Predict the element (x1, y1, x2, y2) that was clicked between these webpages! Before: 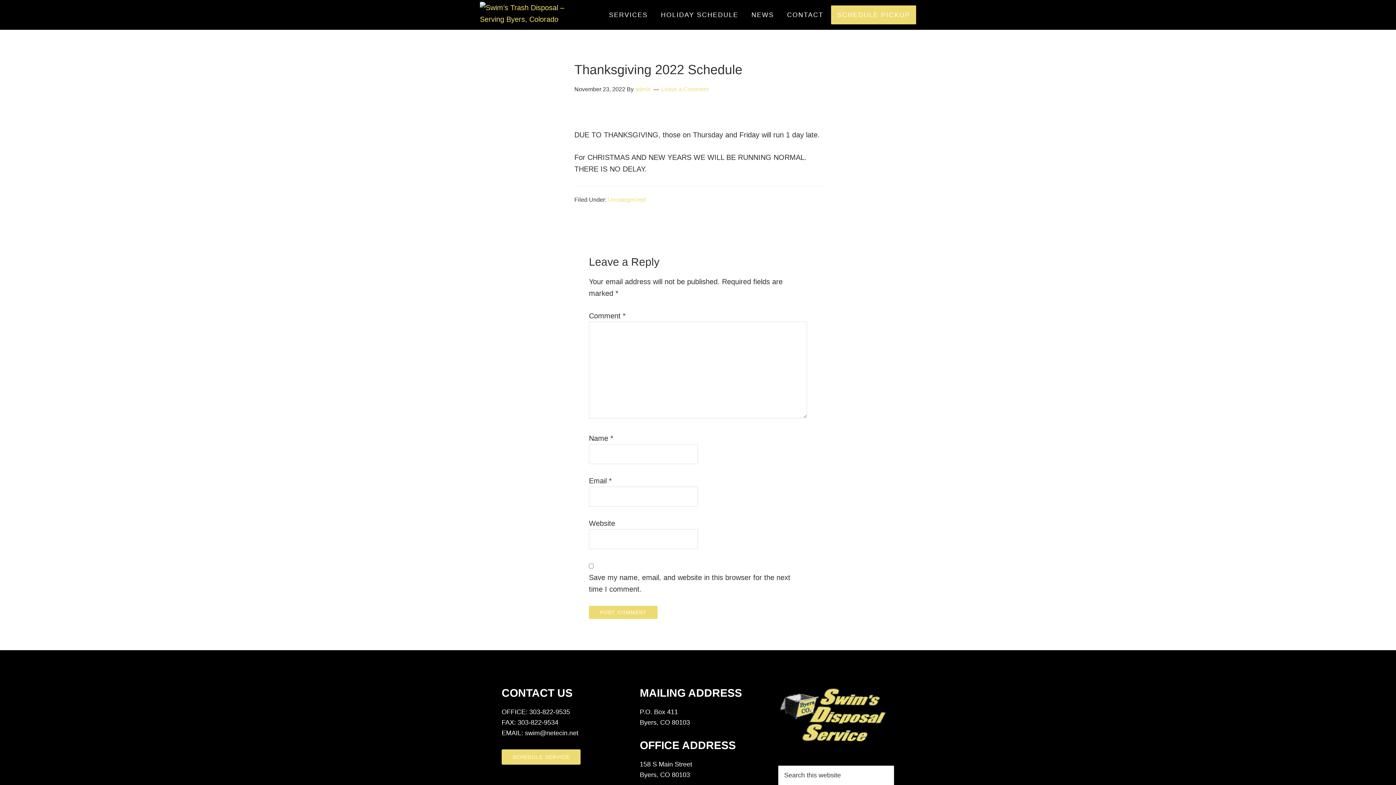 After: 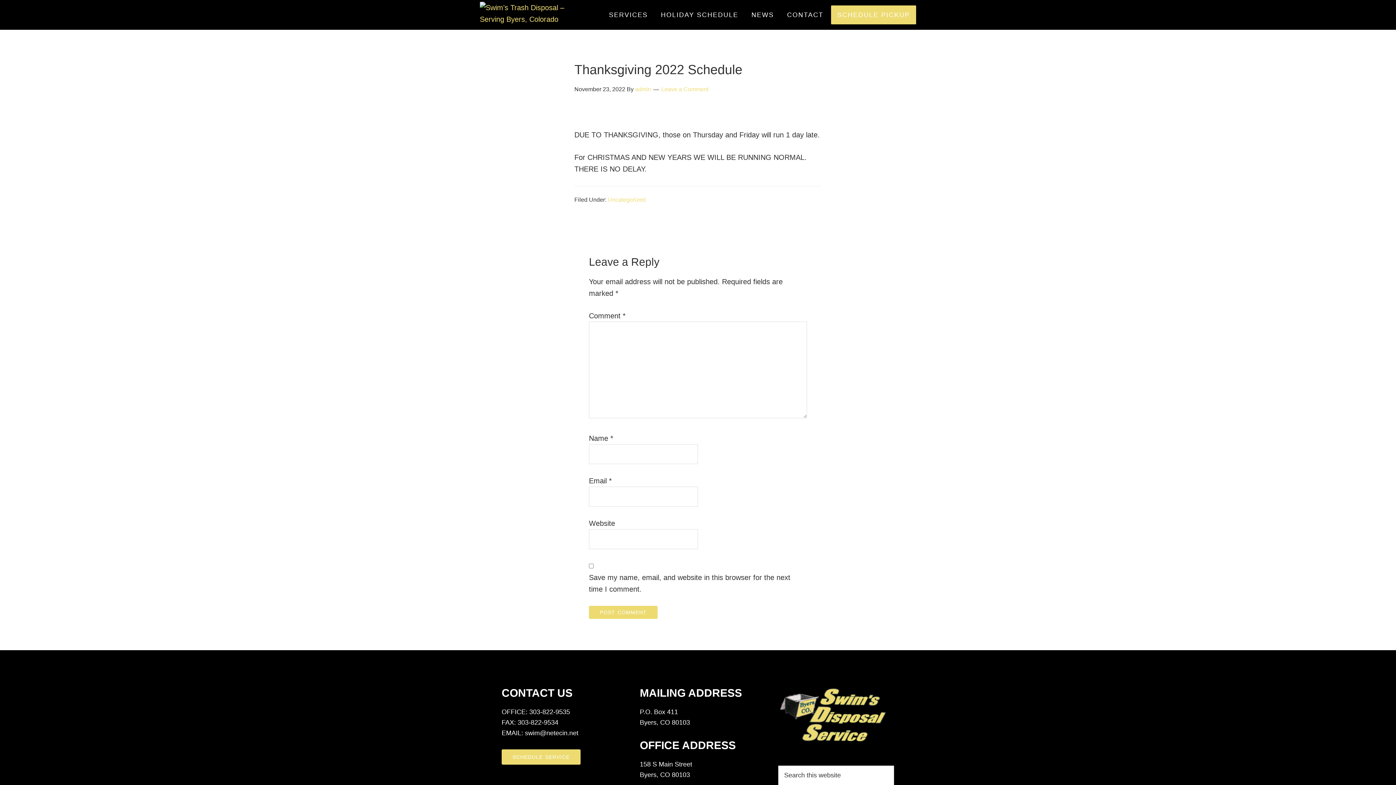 Action: bbox: (529, 708, 570, 716) label: 303-822-9535